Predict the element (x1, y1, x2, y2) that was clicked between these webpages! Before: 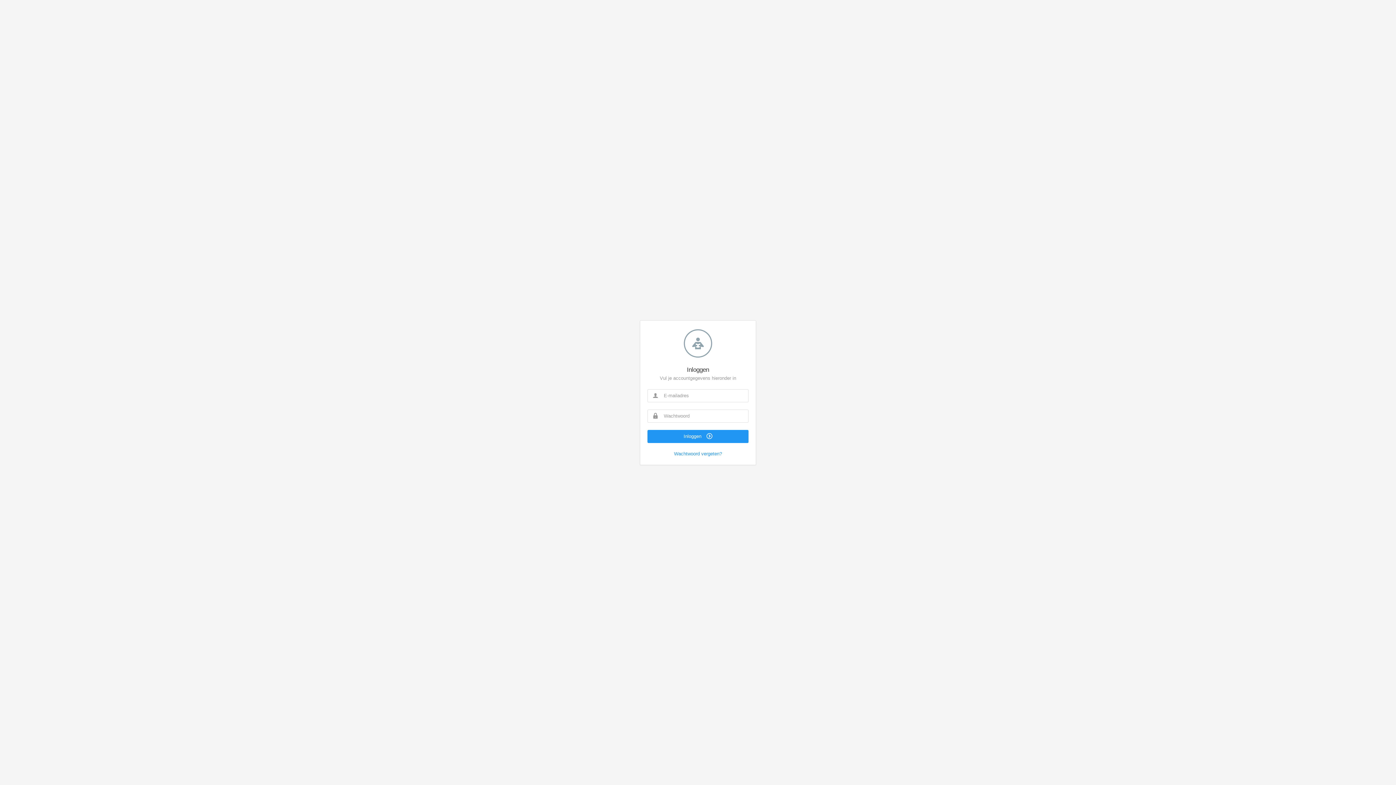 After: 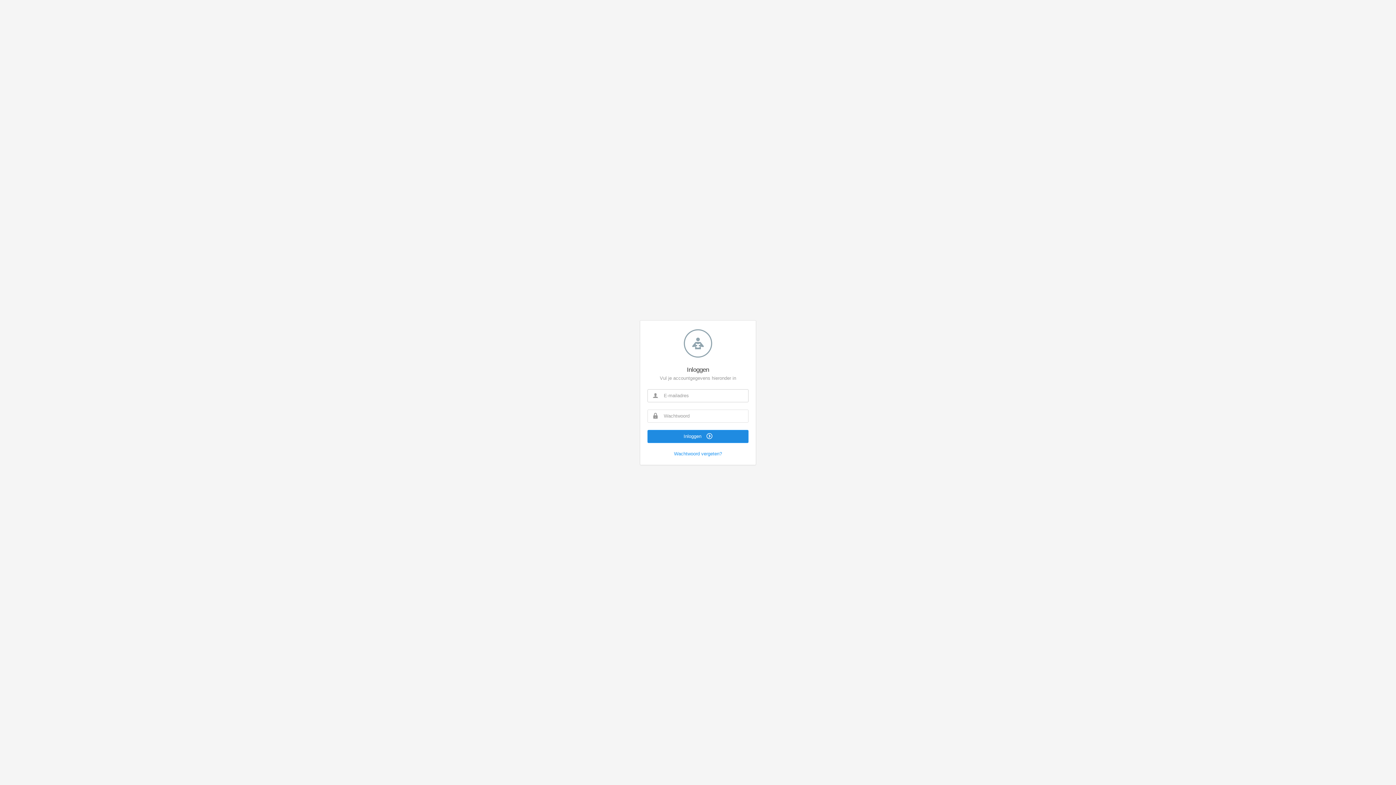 Action: bbox: (647, 430, 748, 443) label: Inloggen 